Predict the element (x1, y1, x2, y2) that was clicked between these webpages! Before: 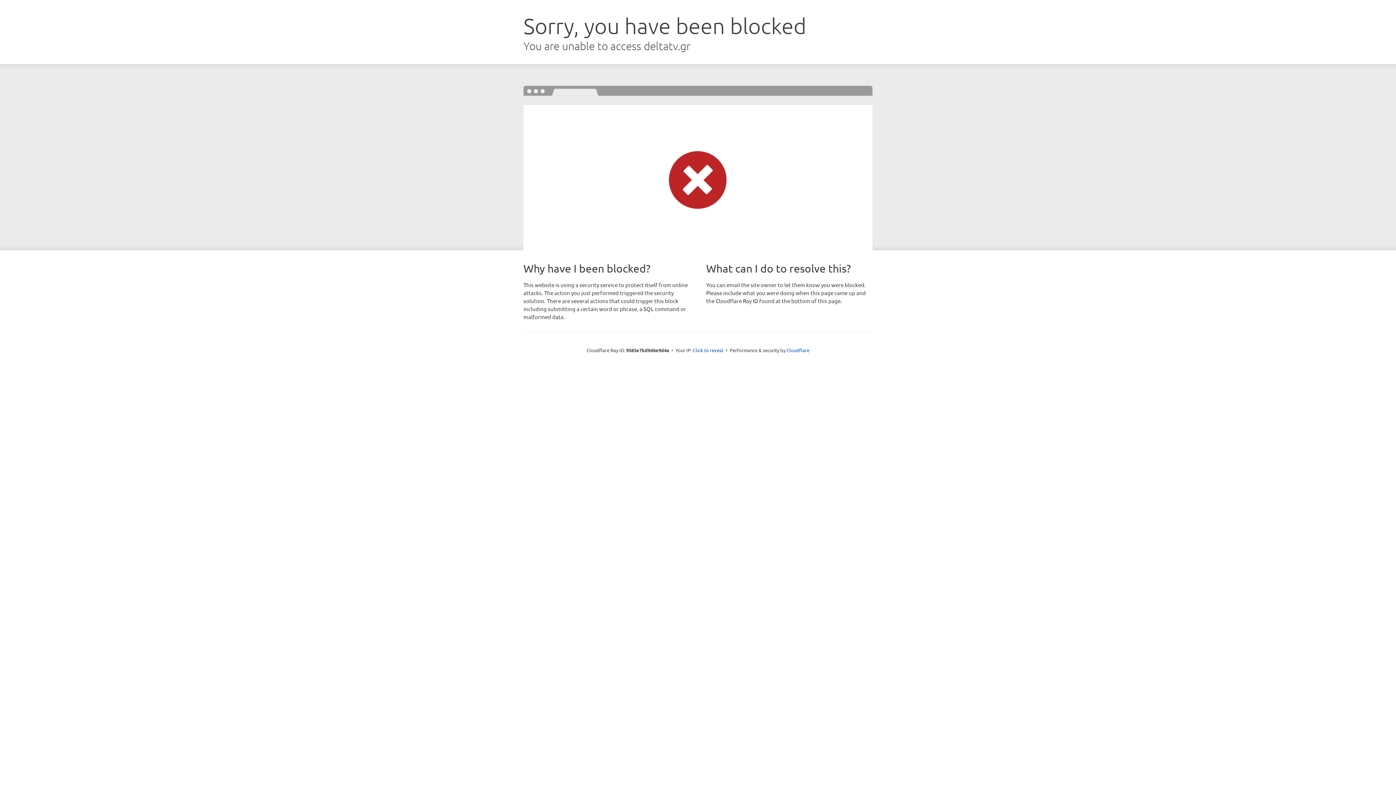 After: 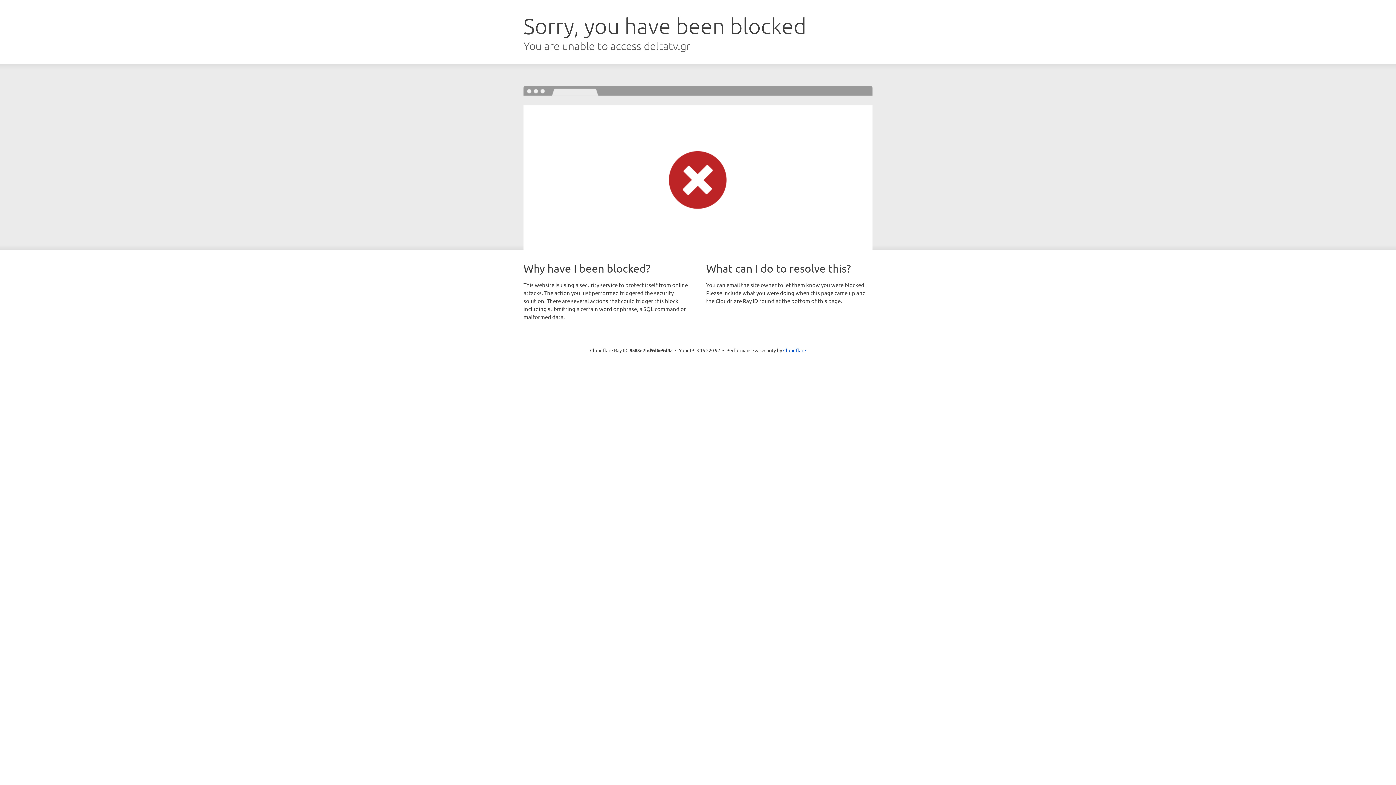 Action: label: Click to reveal bbox: (693, 346, 723, 353)